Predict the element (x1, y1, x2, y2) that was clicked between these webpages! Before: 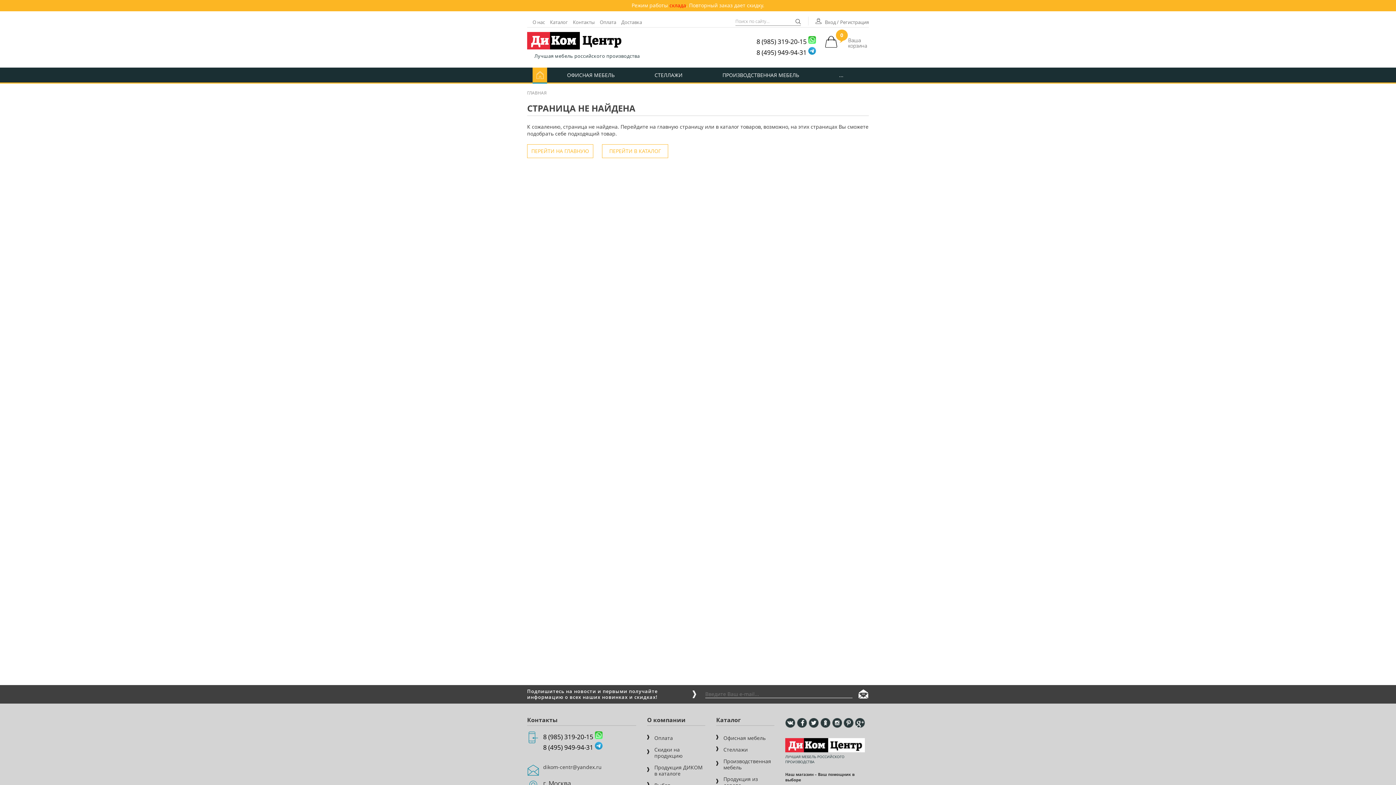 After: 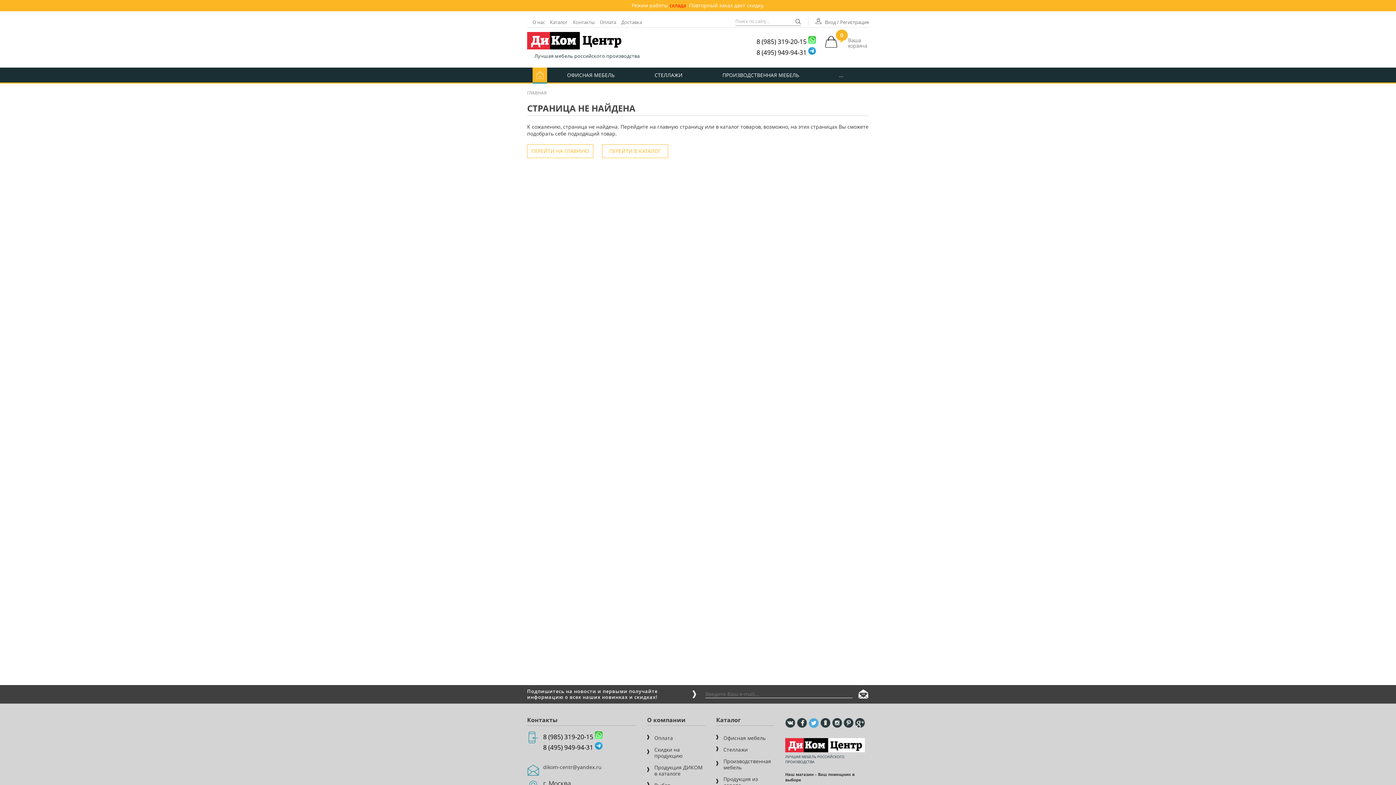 Action: bbox: (808, 718, 818, 728)